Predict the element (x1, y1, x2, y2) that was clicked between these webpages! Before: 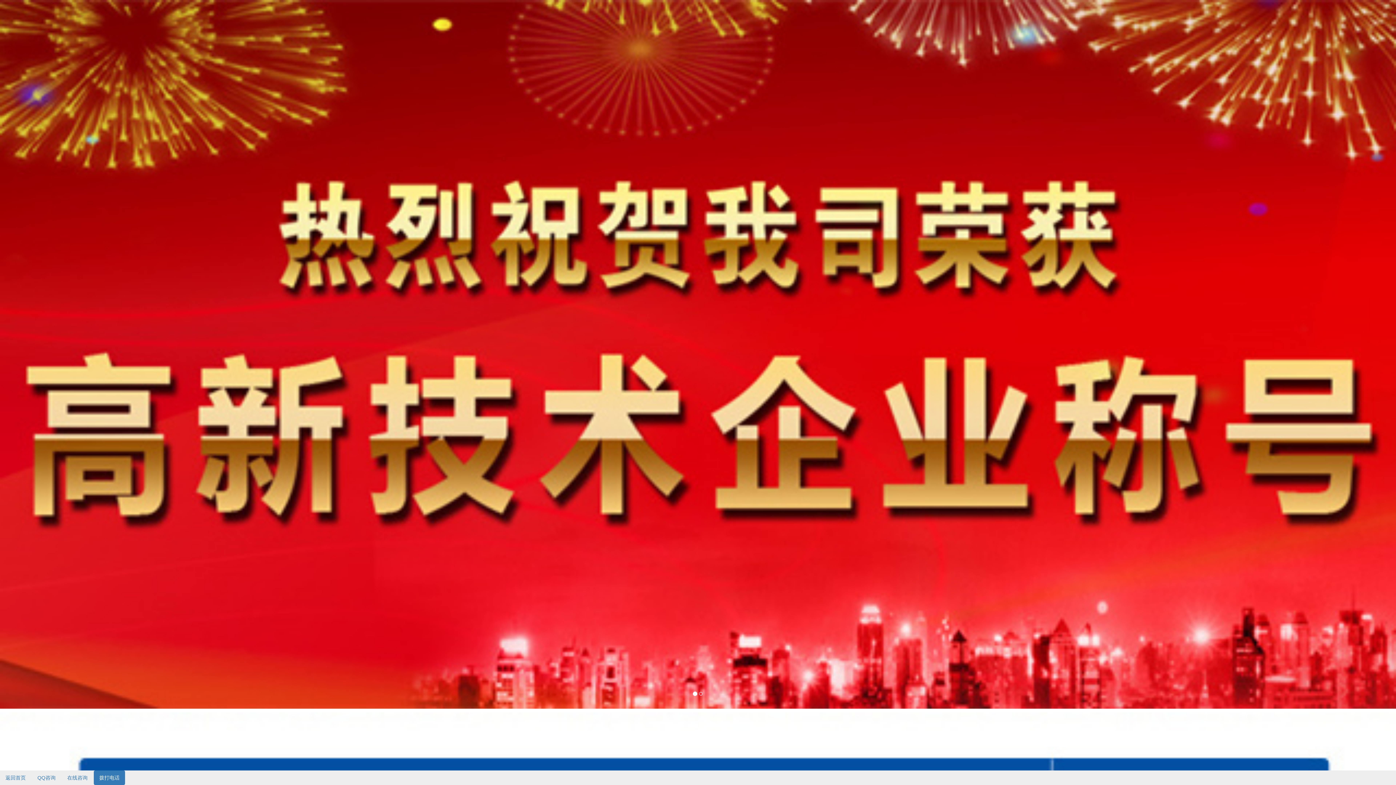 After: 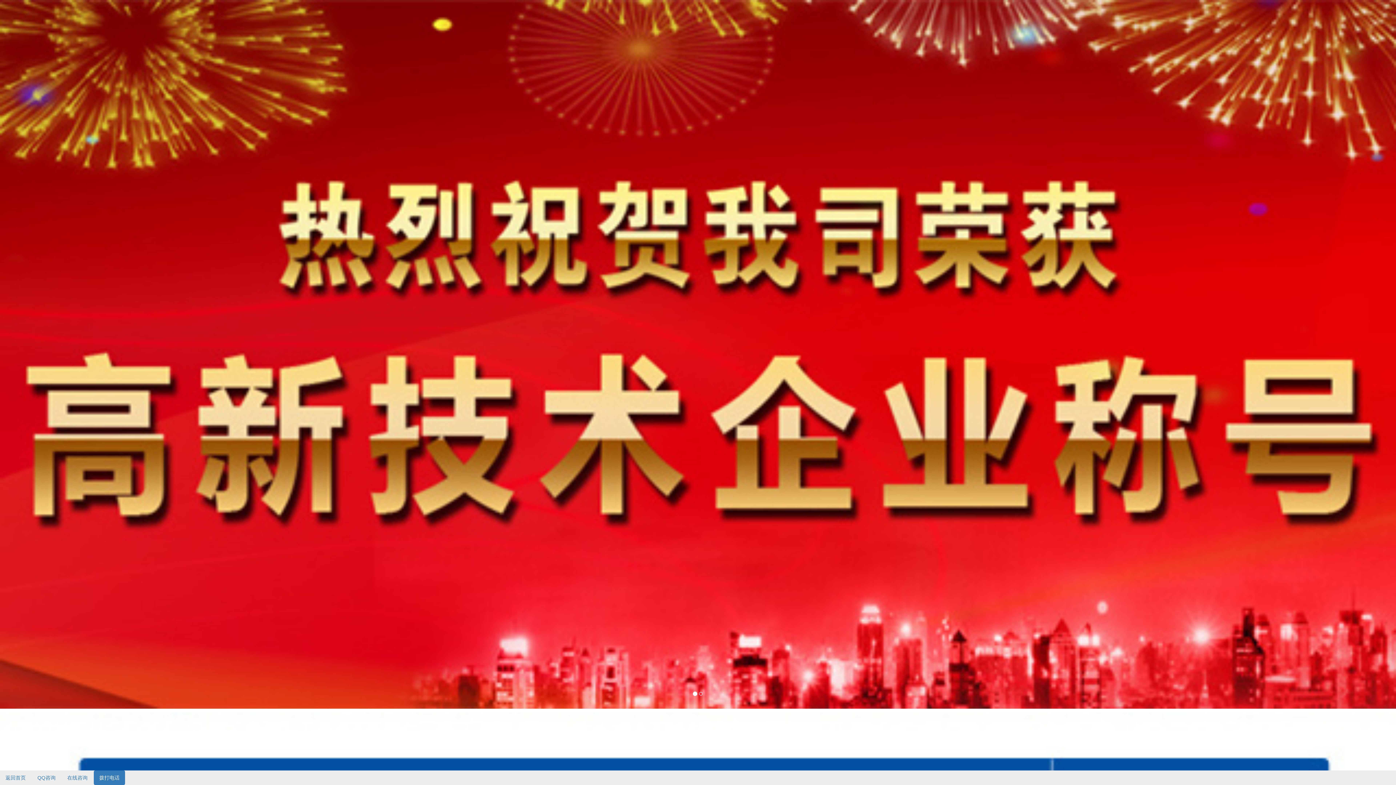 Action: label: 拨打电话 bbox: (93, 770, 125, 785)